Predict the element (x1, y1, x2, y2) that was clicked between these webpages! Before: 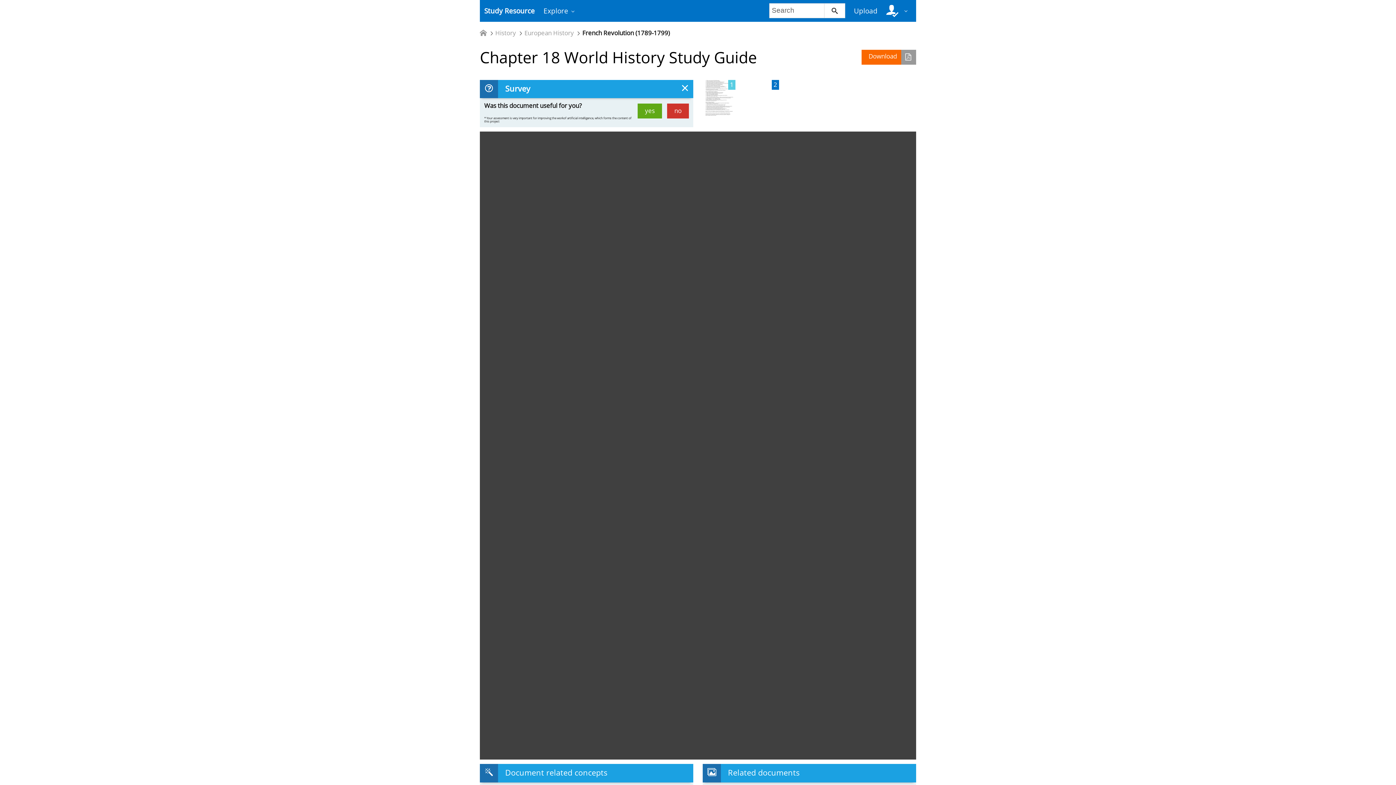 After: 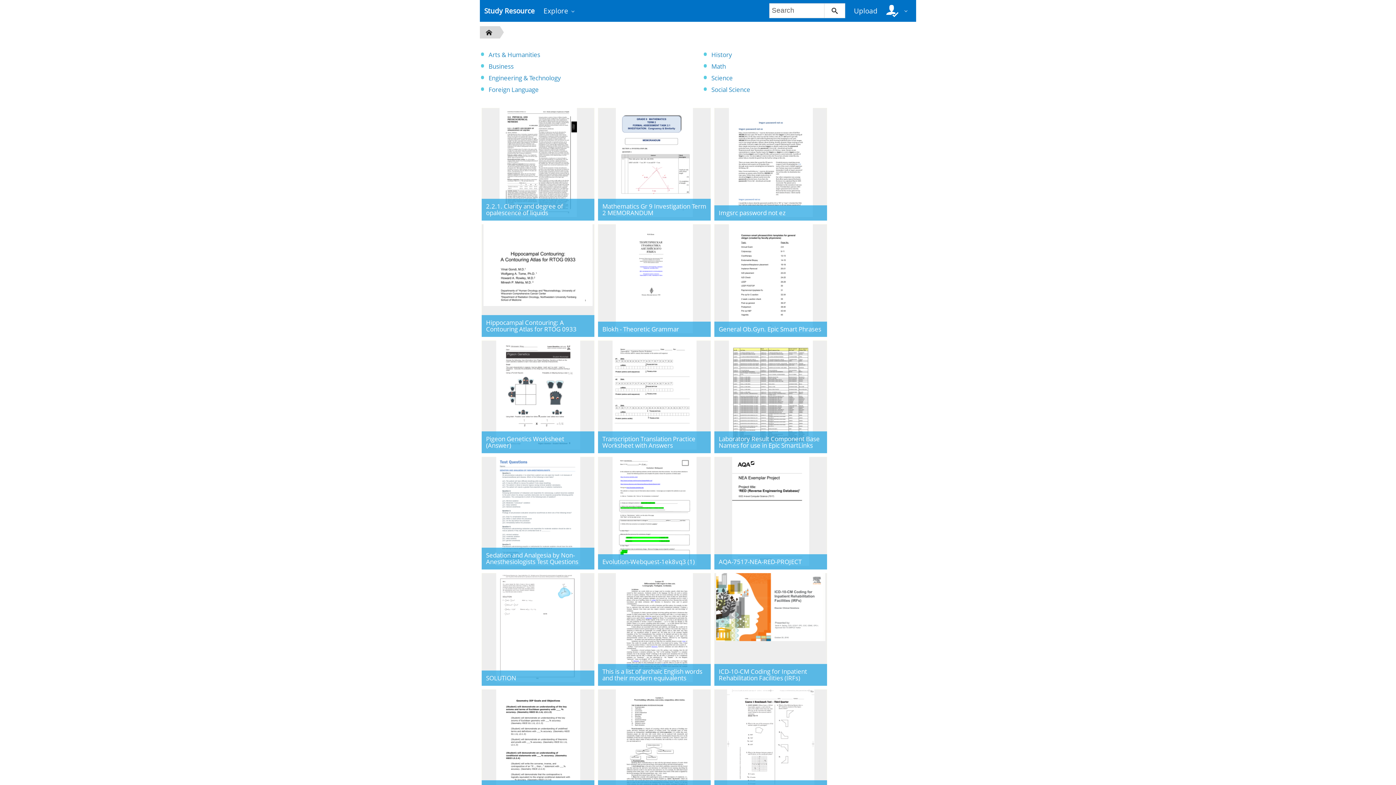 Action: bbox: (480, 30, 486, 37)